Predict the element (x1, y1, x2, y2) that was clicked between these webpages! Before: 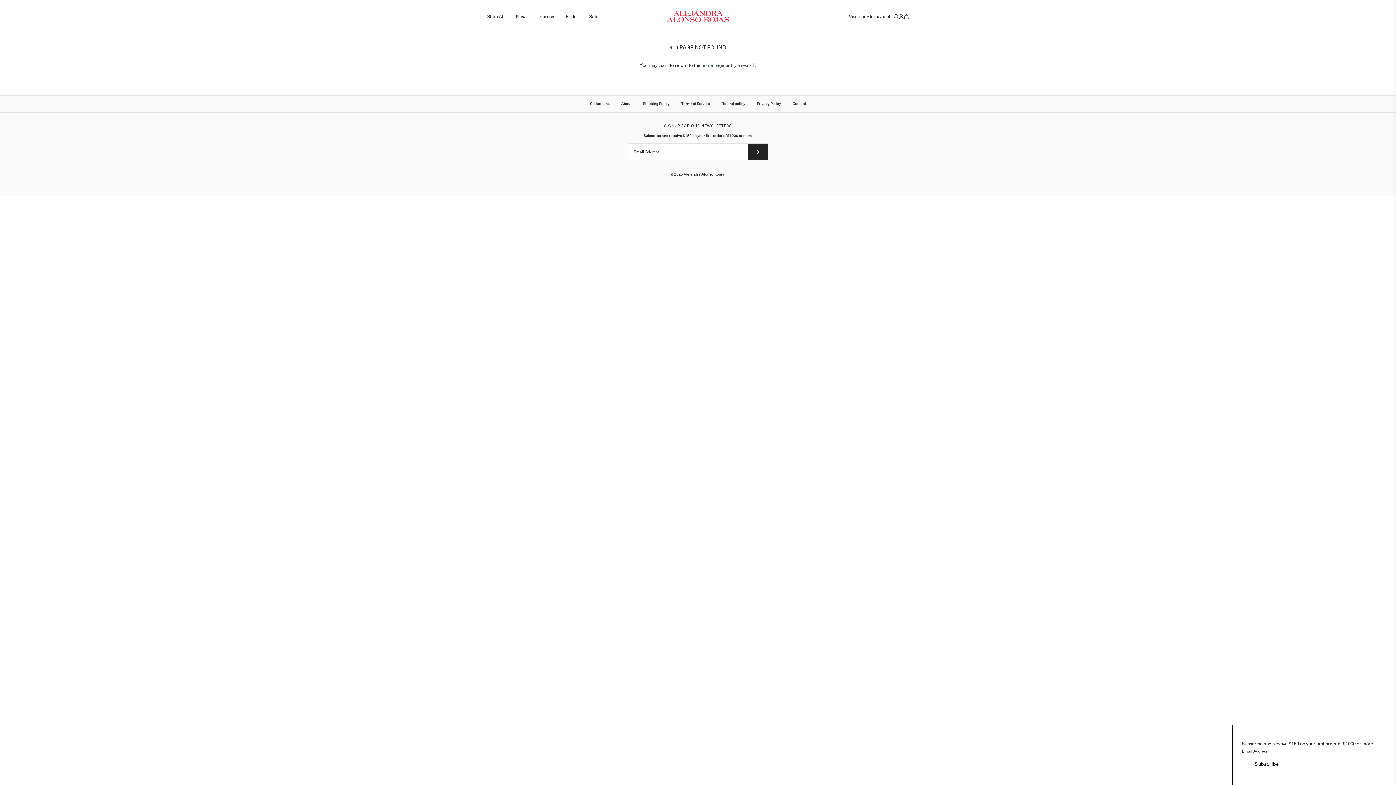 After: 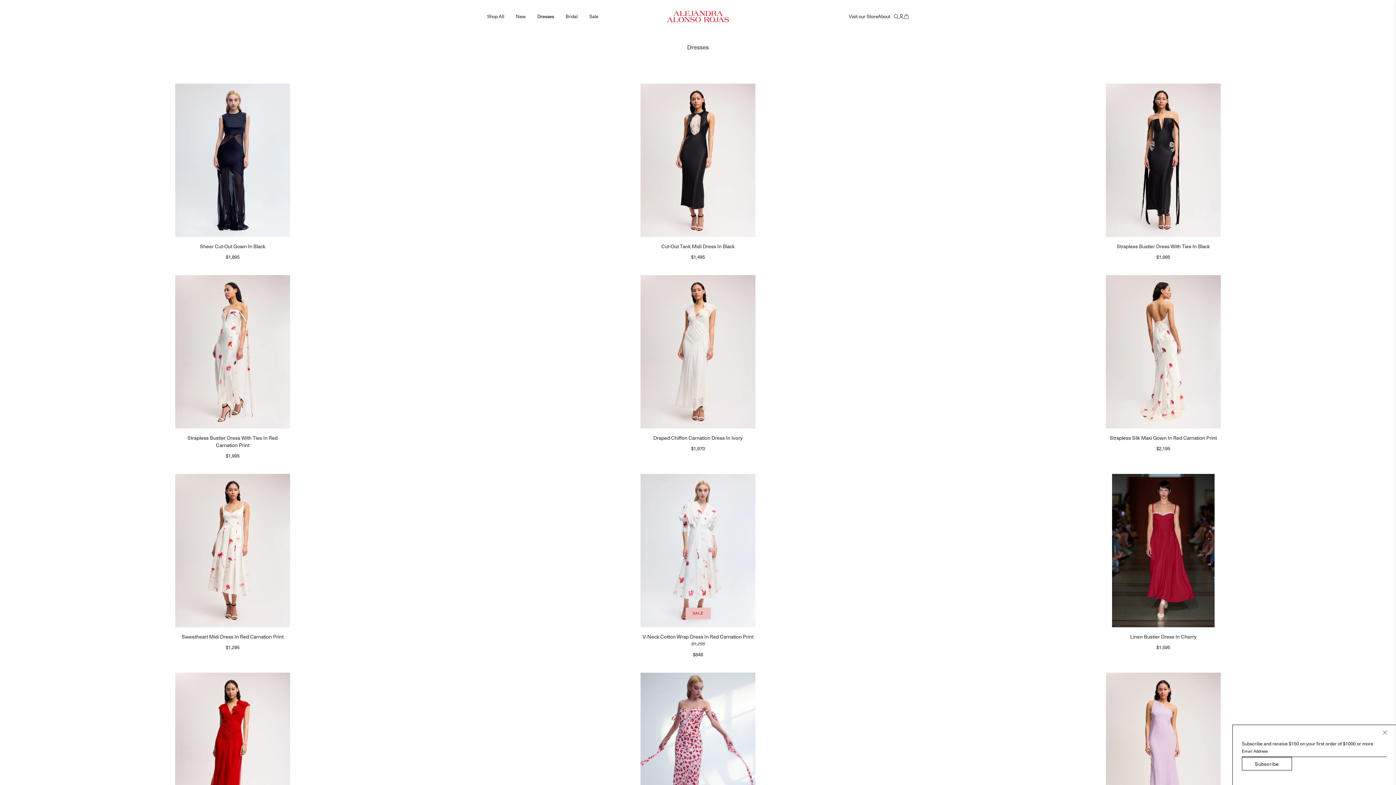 Action: label: Dresses bbox: (532, 8, 559, 24)